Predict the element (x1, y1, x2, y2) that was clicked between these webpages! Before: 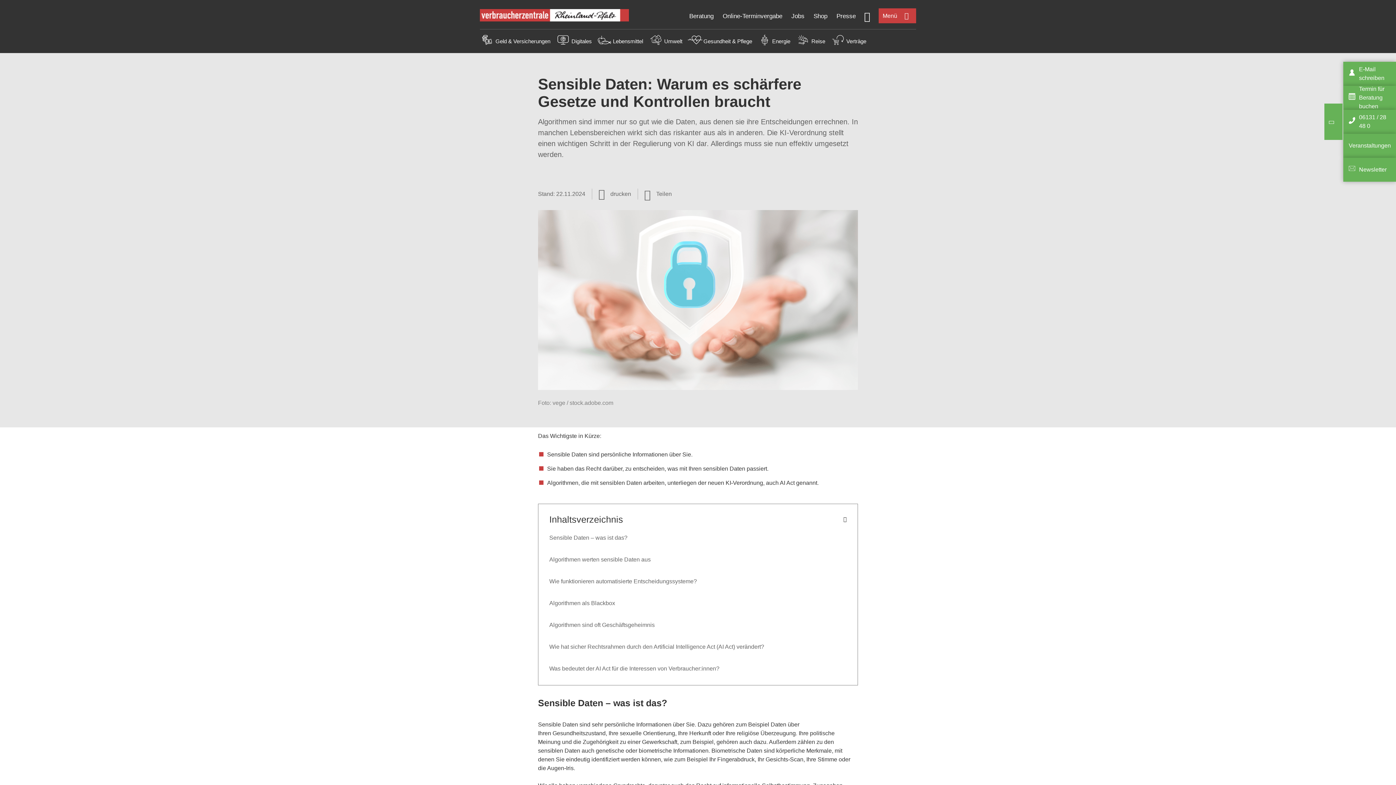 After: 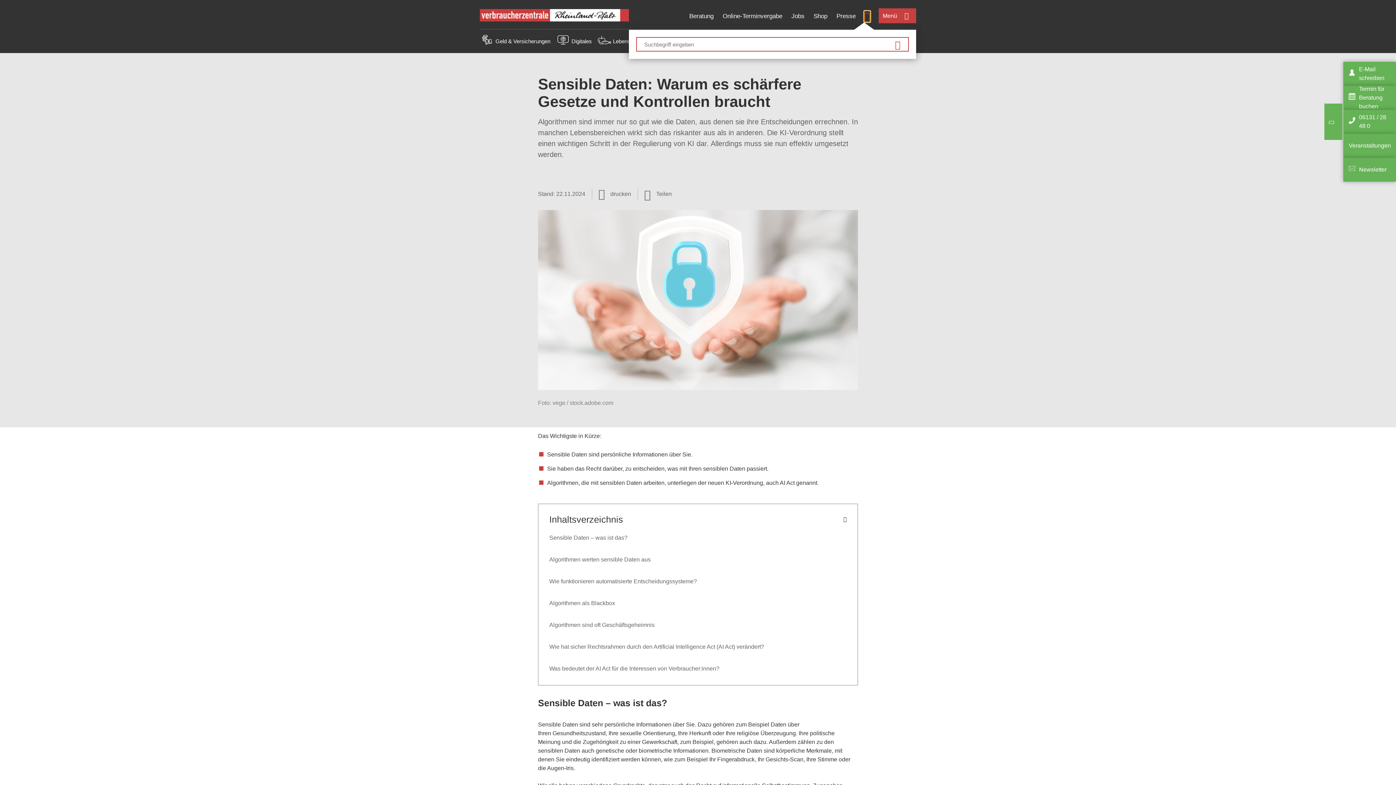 Action: bbox: (864, 10, 870, 20) label: Suche öffnen